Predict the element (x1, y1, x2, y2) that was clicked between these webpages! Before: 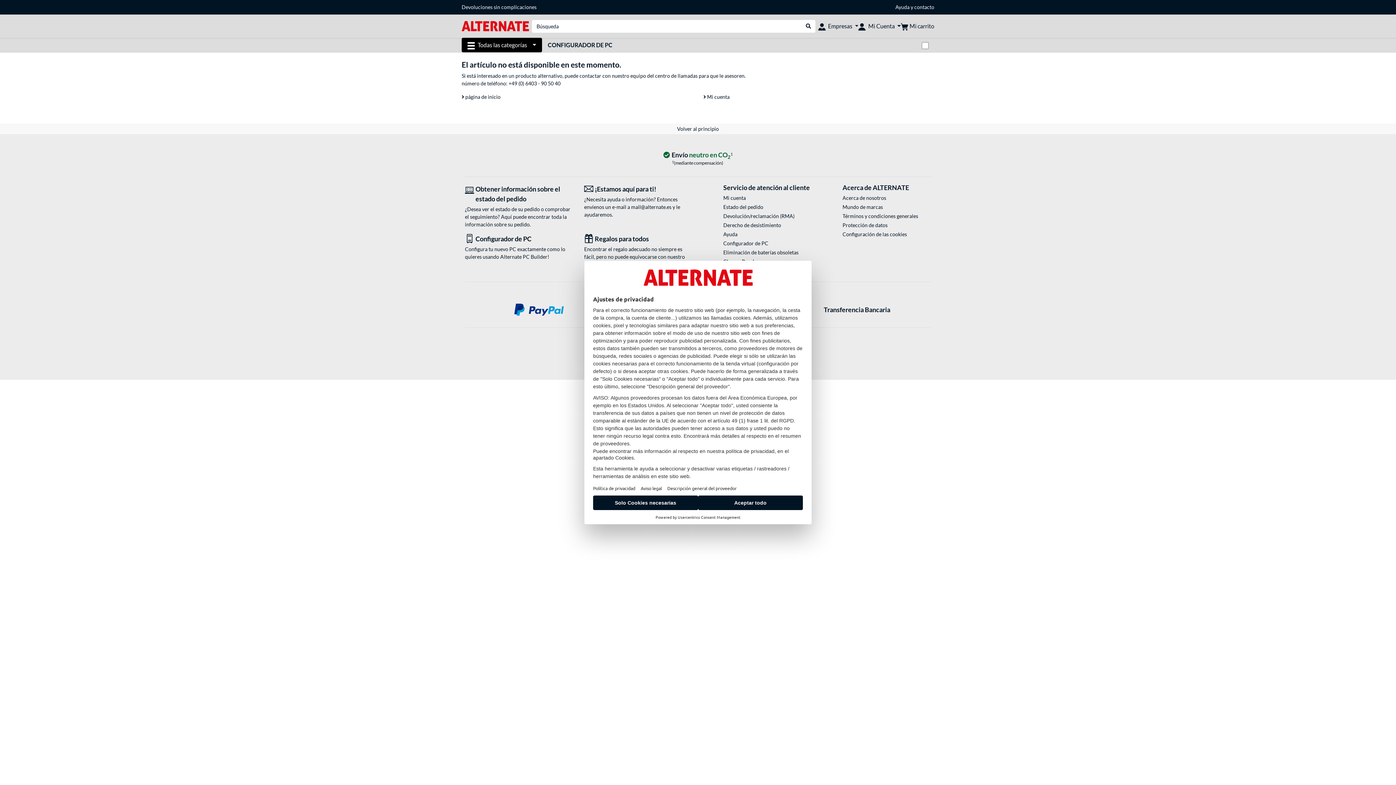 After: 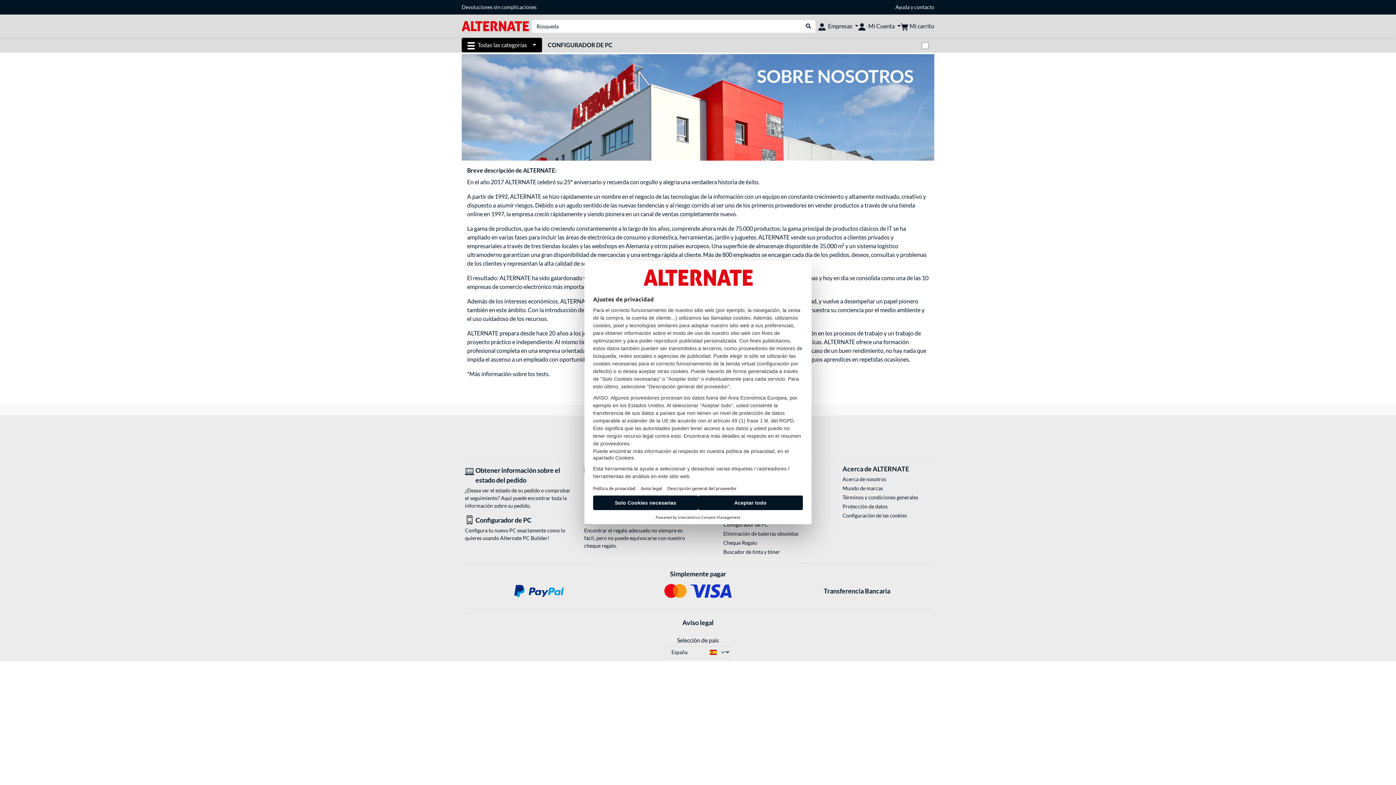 Action: bbox: (842, 194, 931, 201) label: Acerca de nosotros